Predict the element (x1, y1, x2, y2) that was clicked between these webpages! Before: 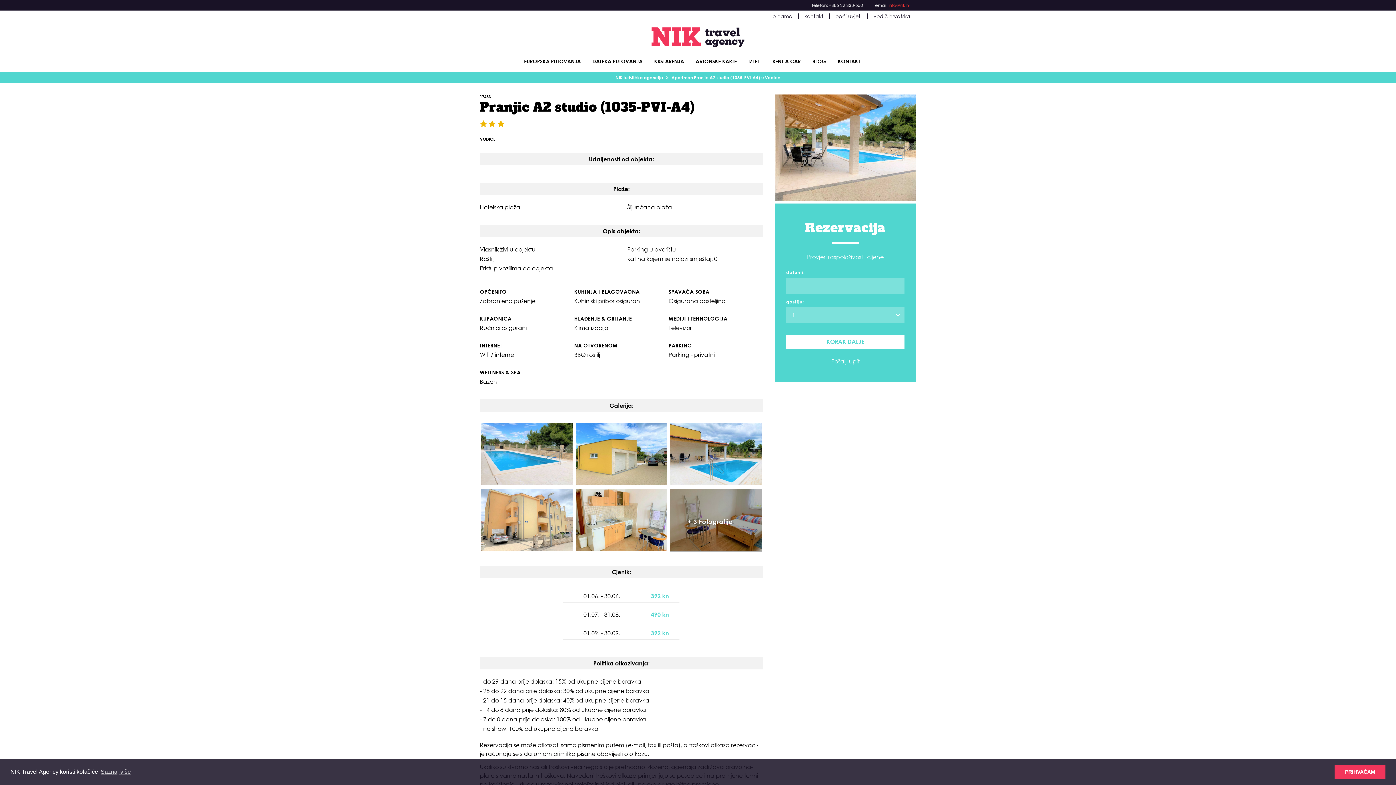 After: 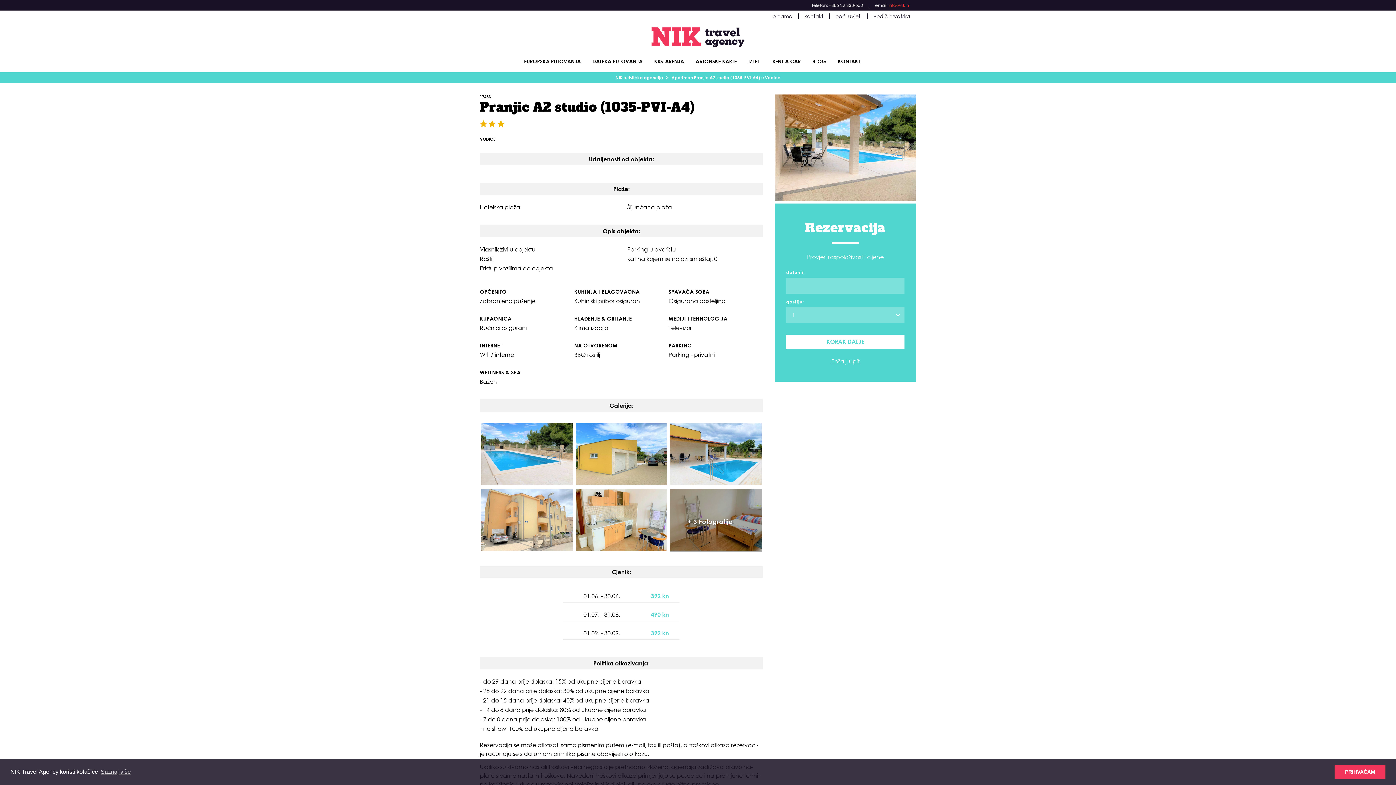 Action: label: Pošalji upit bbox: (786, 358, 904, 364)